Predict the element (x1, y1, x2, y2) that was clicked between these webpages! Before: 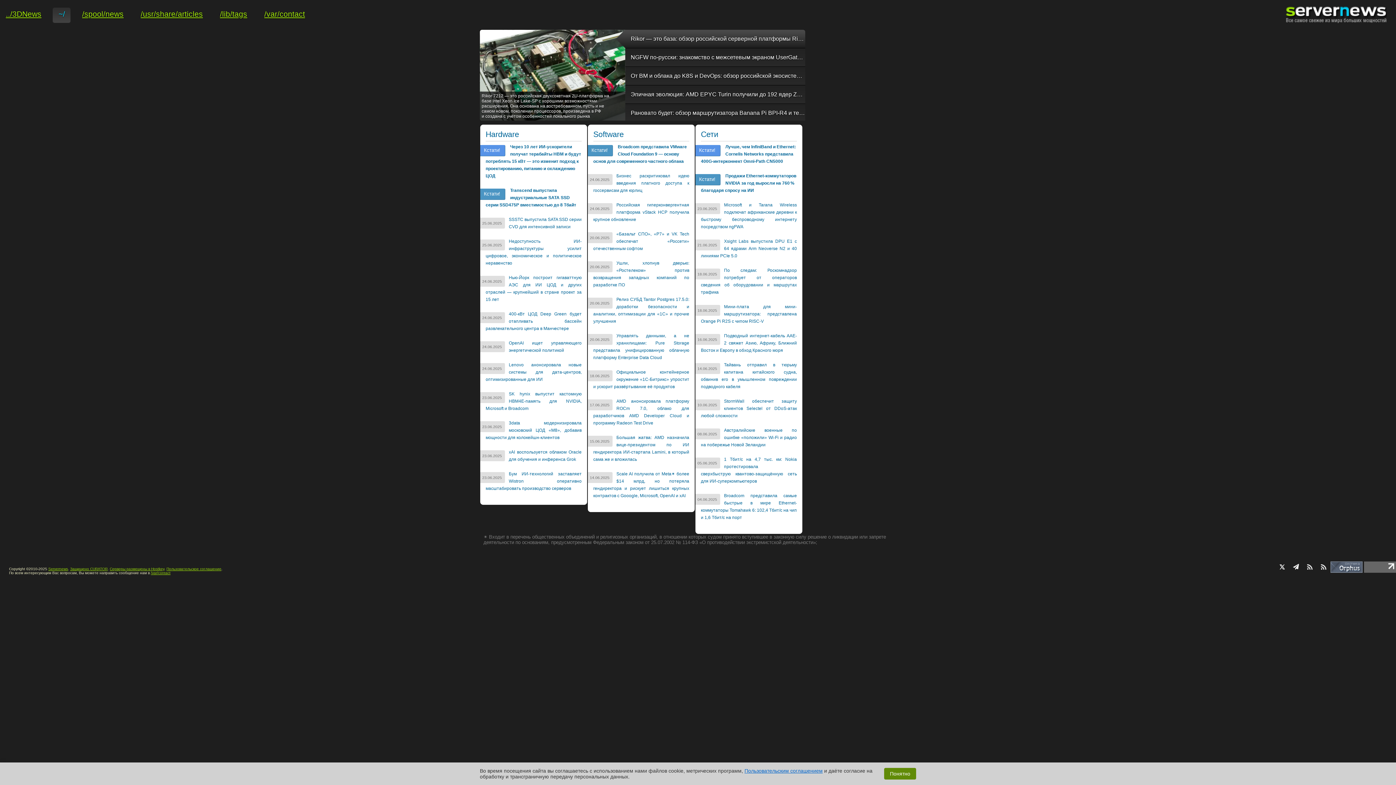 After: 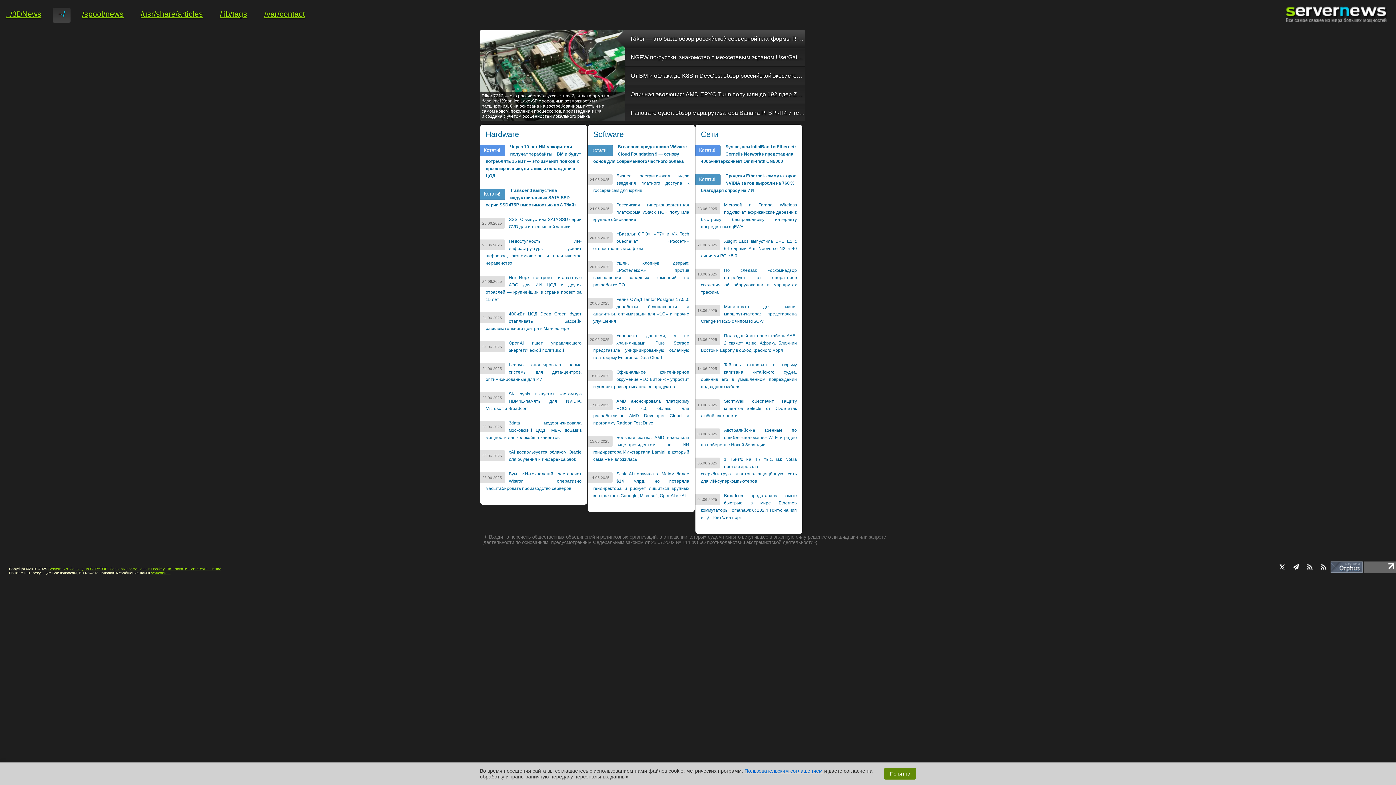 Action: bbox: (1279, 563, 1285, 572)